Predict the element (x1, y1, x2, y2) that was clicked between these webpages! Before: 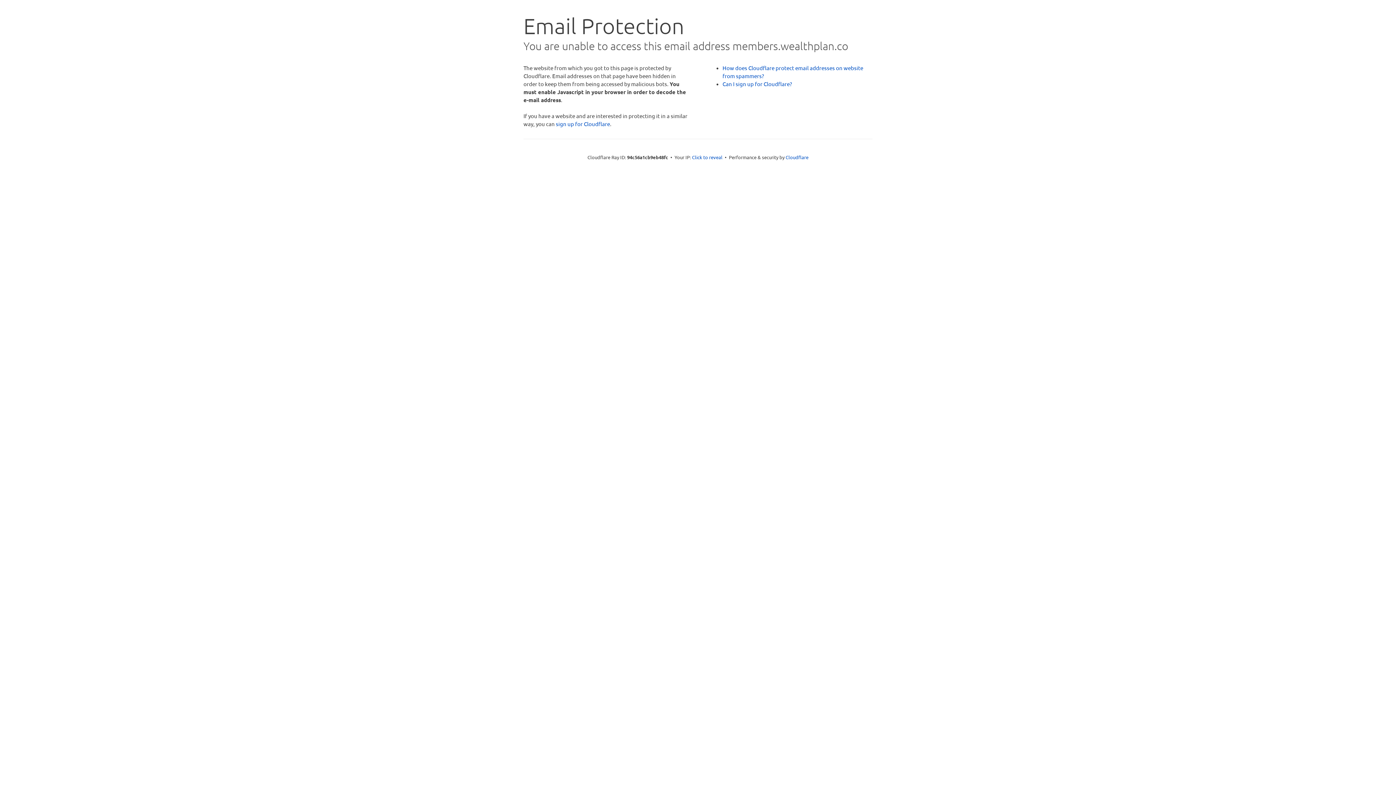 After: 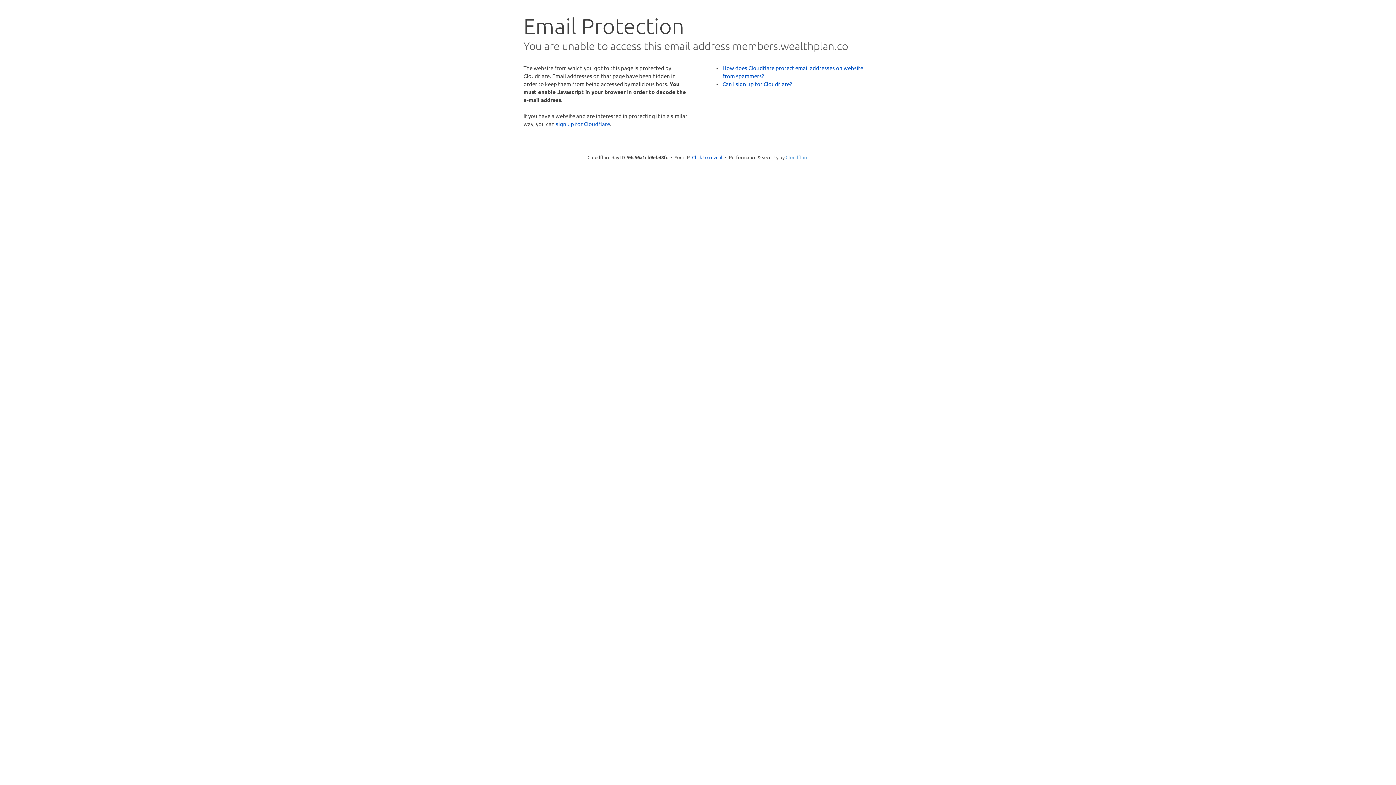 Action: bbox: (785, 154, 808, 160) label: Cloudflare